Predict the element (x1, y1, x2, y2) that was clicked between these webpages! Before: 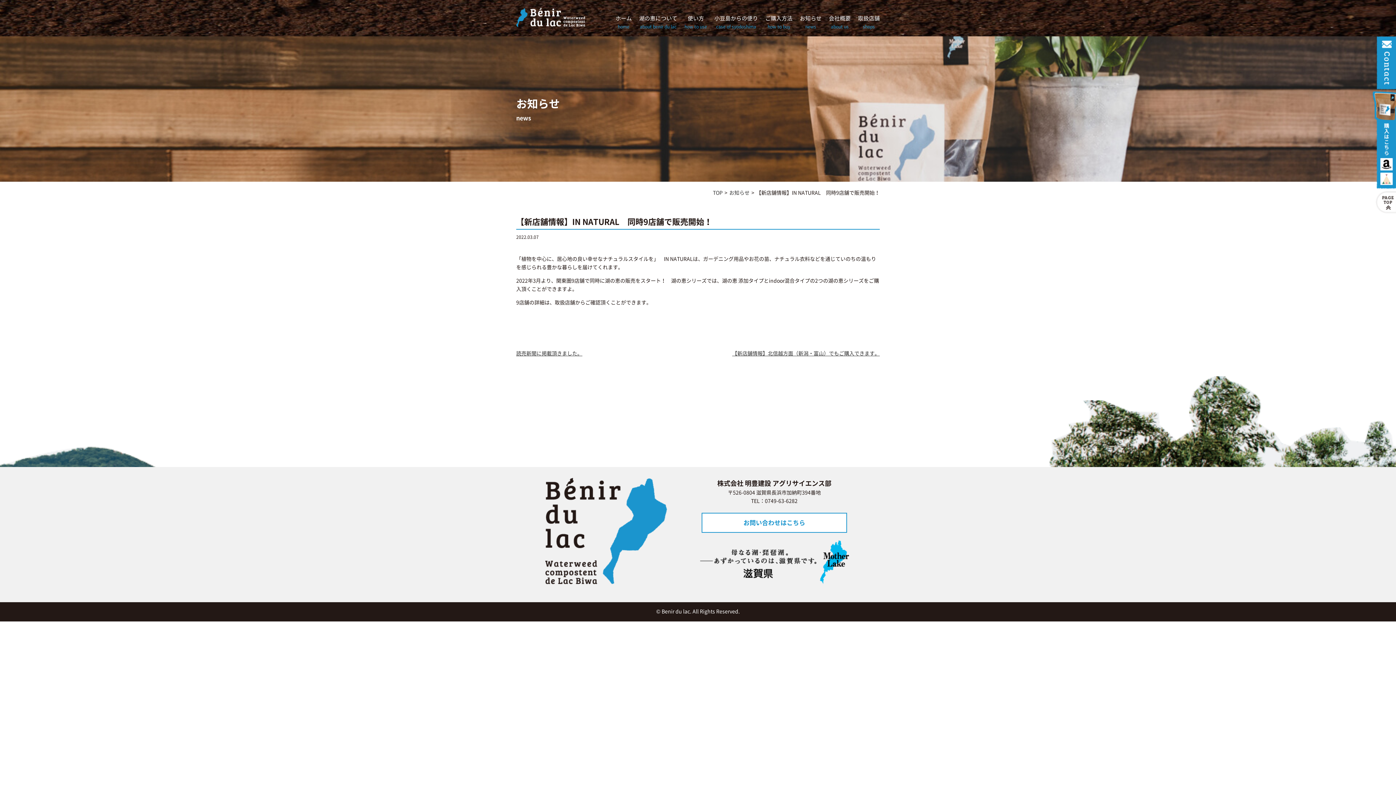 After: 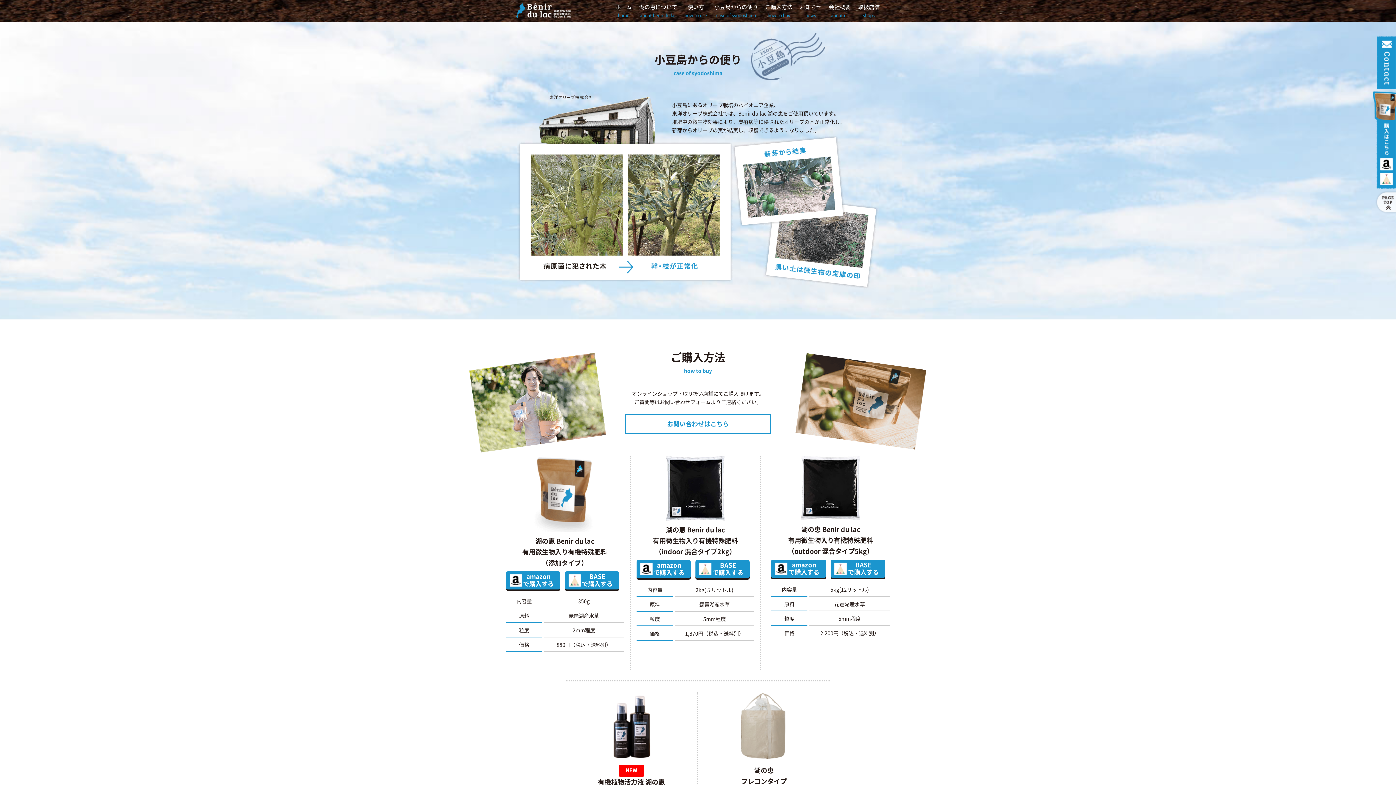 Action: label: 小豆島からの便り
case of syodoshima bbox: (714, 13, 758, 30)